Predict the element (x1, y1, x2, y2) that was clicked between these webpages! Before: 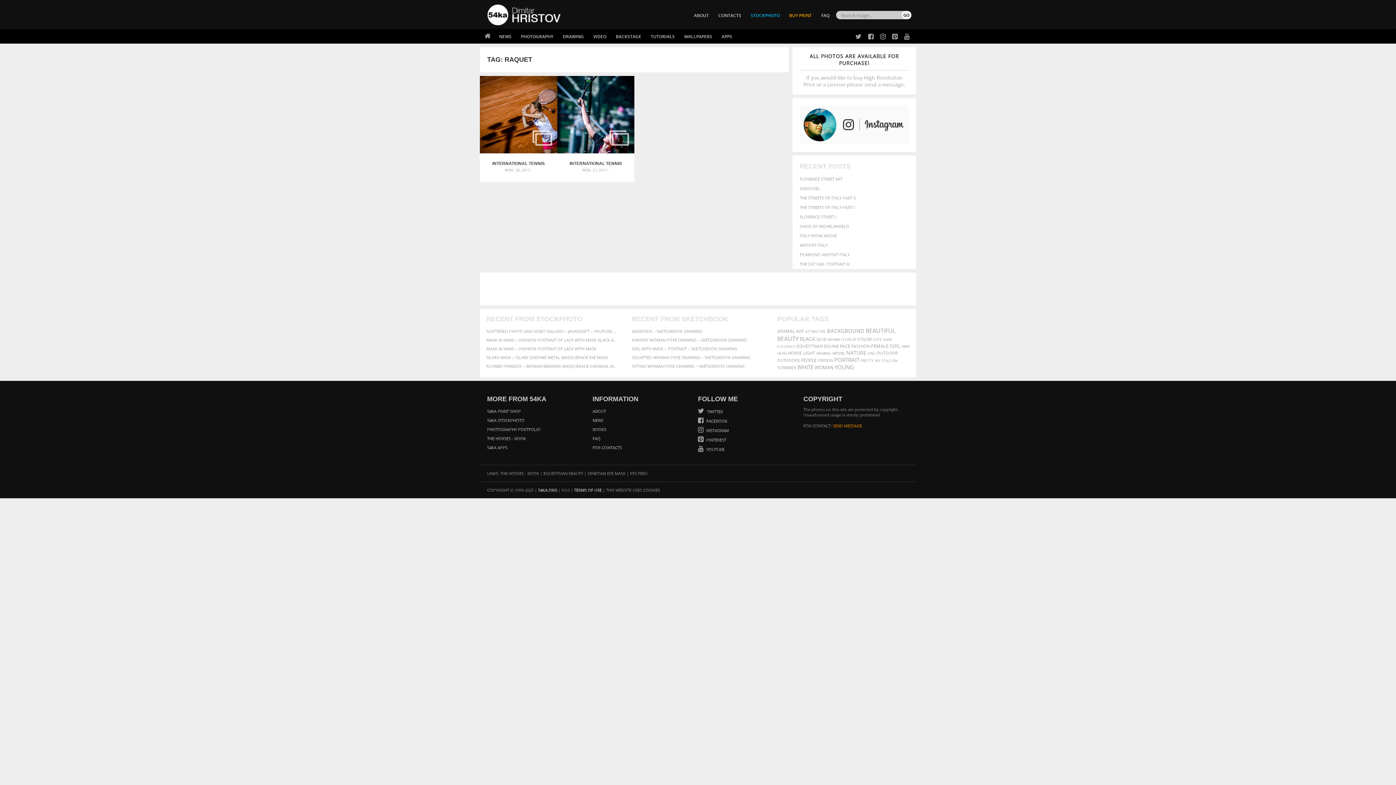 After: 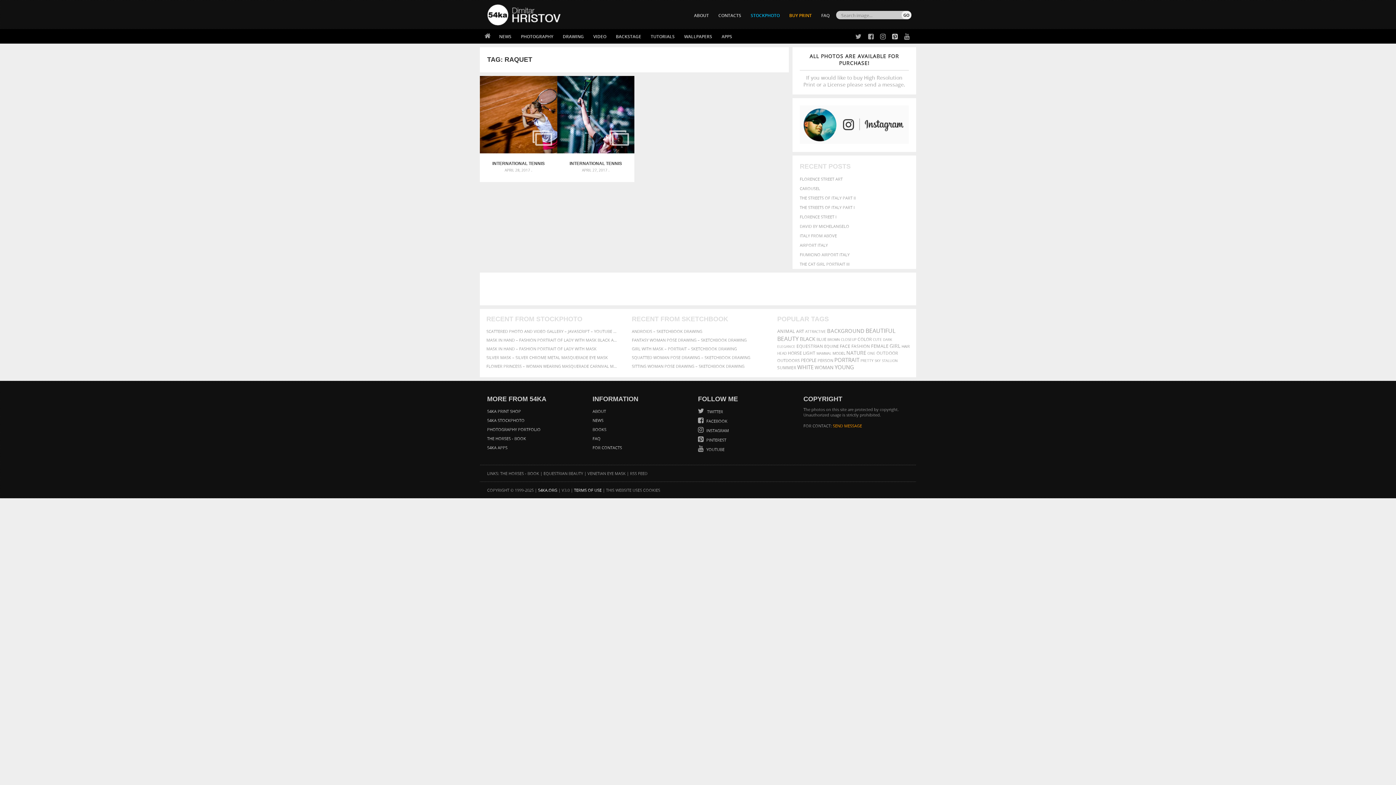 Action: bbox: (887, 29, 899, 44)